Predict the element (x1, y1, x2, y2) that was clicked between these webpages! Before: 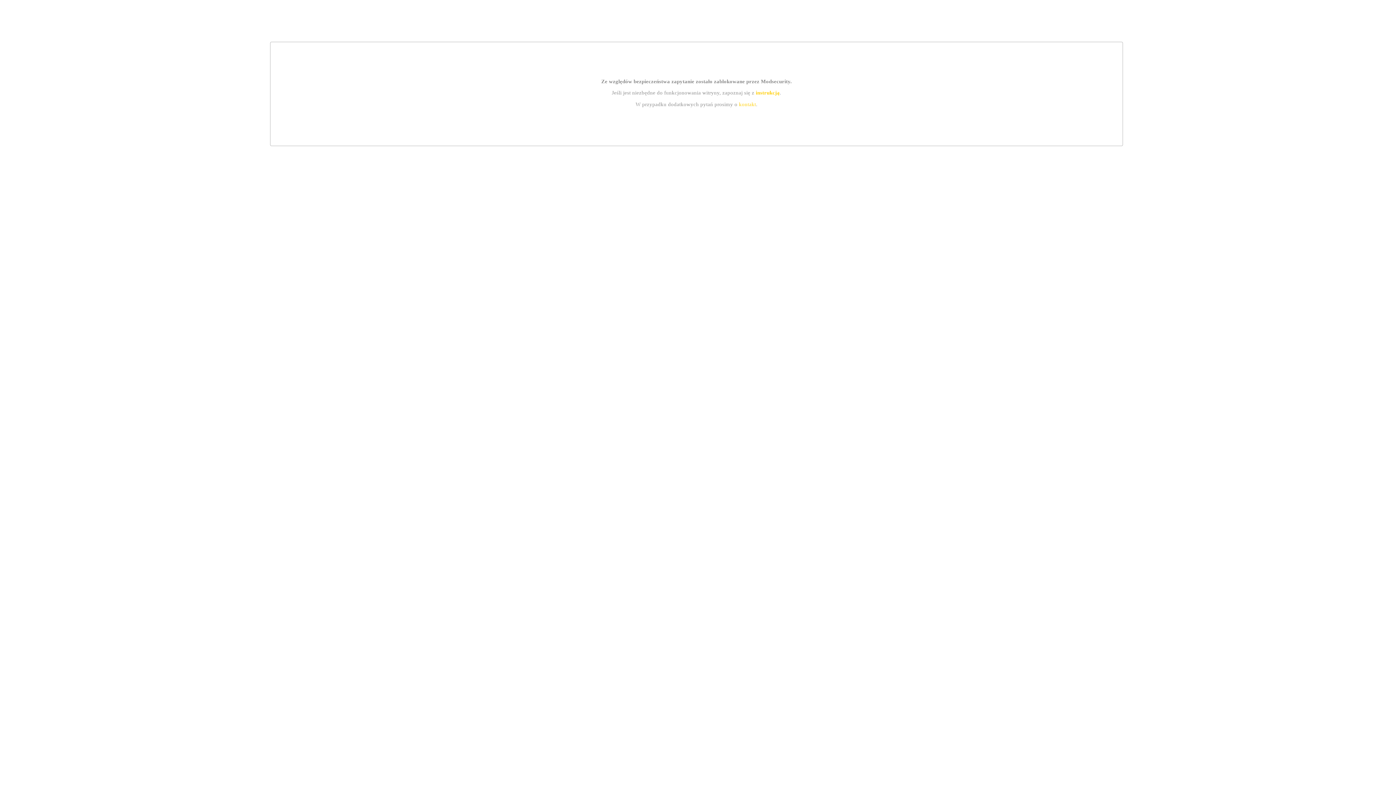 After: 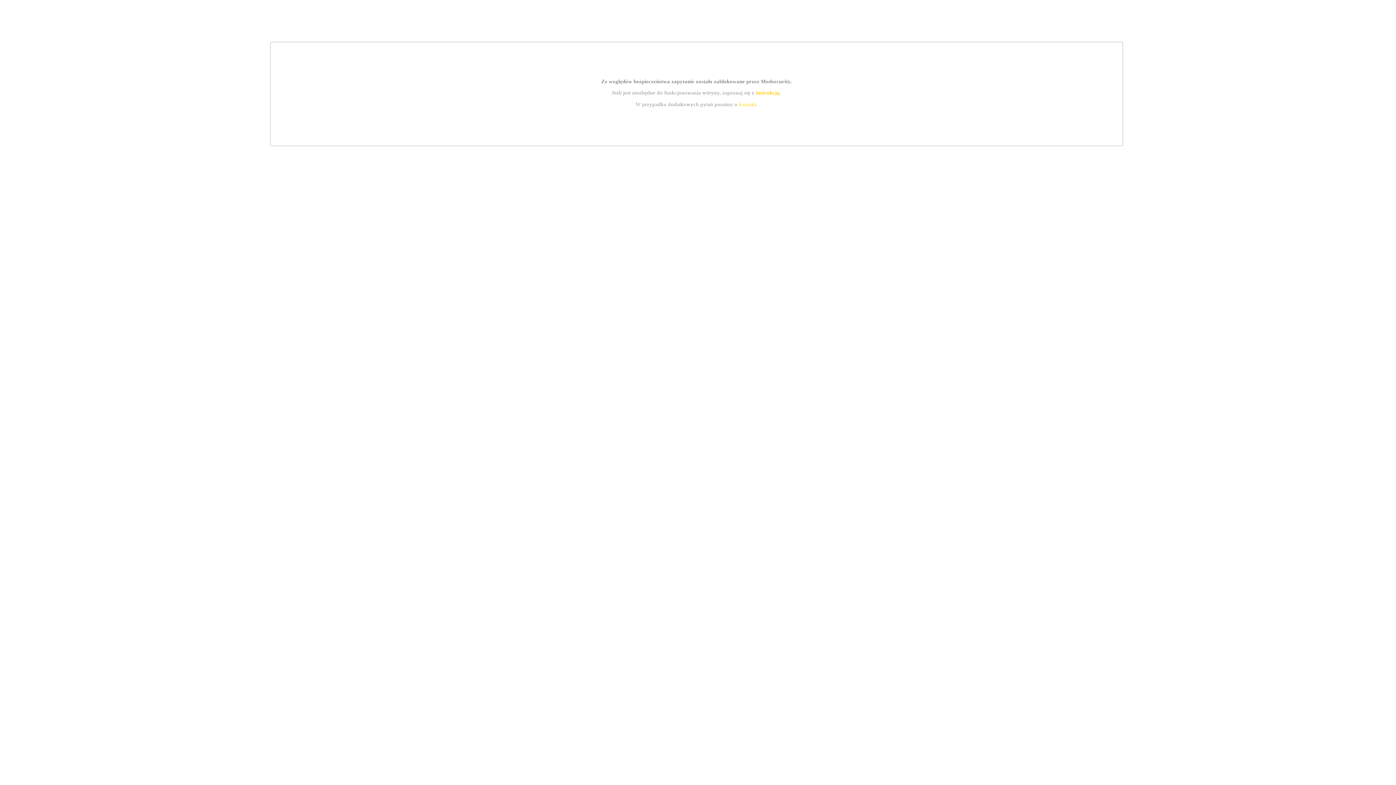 Action: label: kontakt bbox: (739, 101, 756, 107)